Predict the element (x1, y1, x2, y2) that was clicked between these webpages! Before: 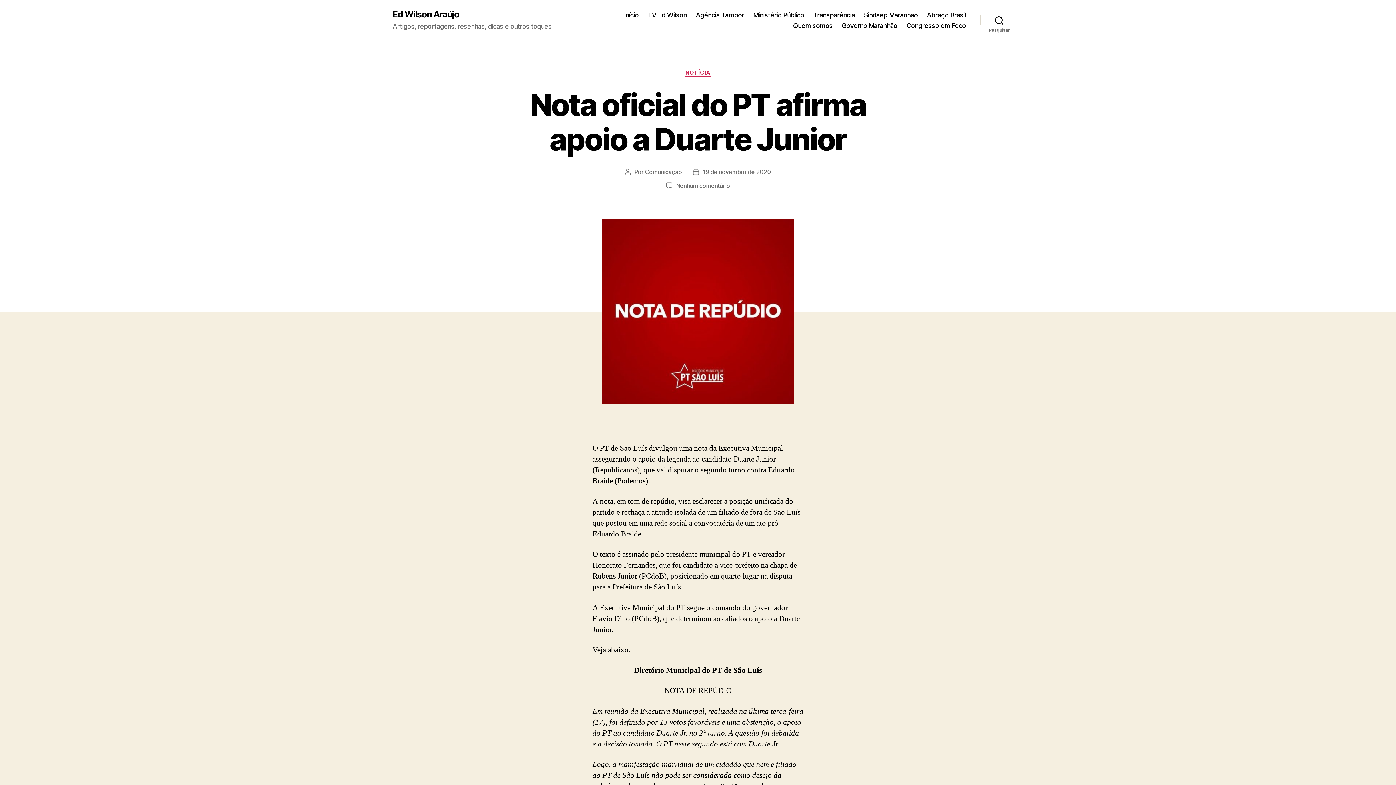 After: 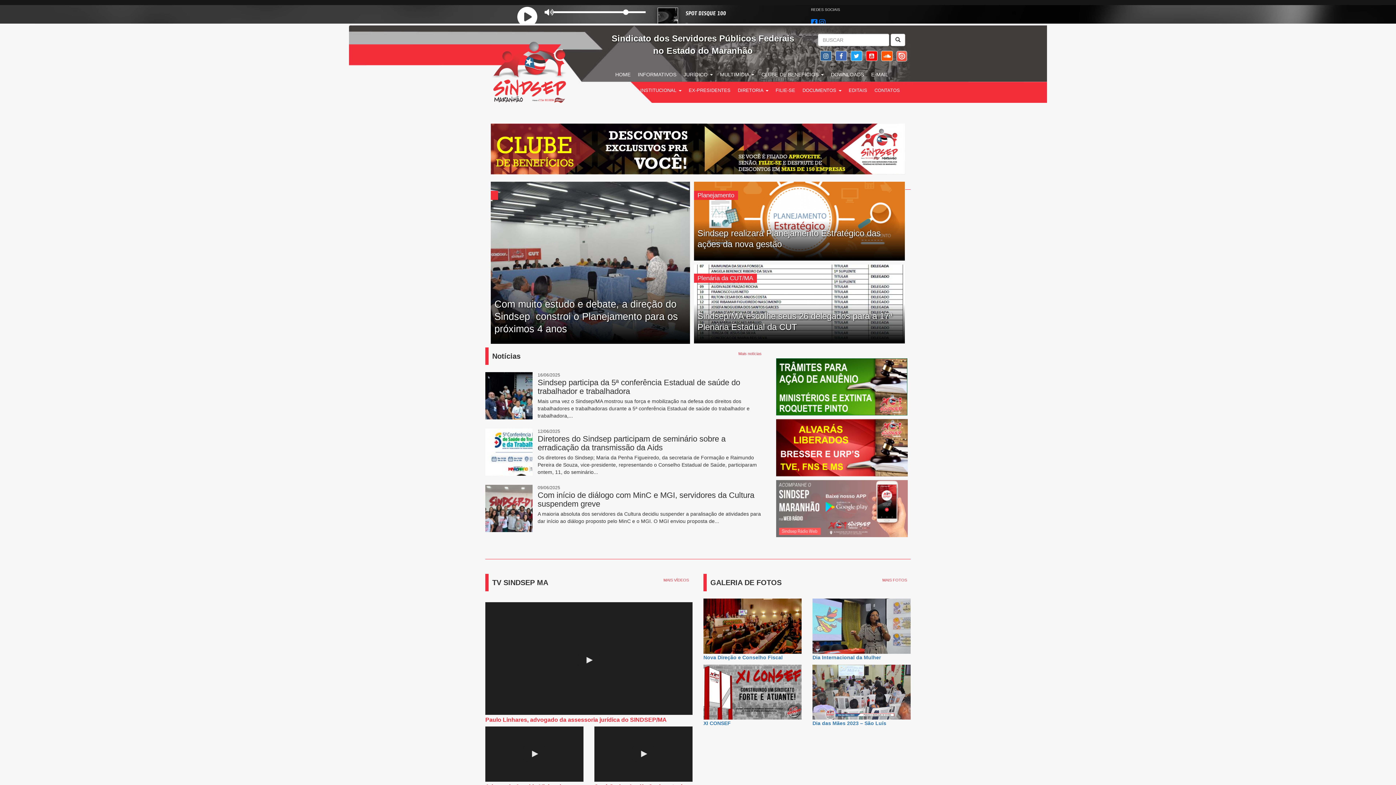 Action: label: Sindsep Maranhão bbox: (864, 11, 917, 18)